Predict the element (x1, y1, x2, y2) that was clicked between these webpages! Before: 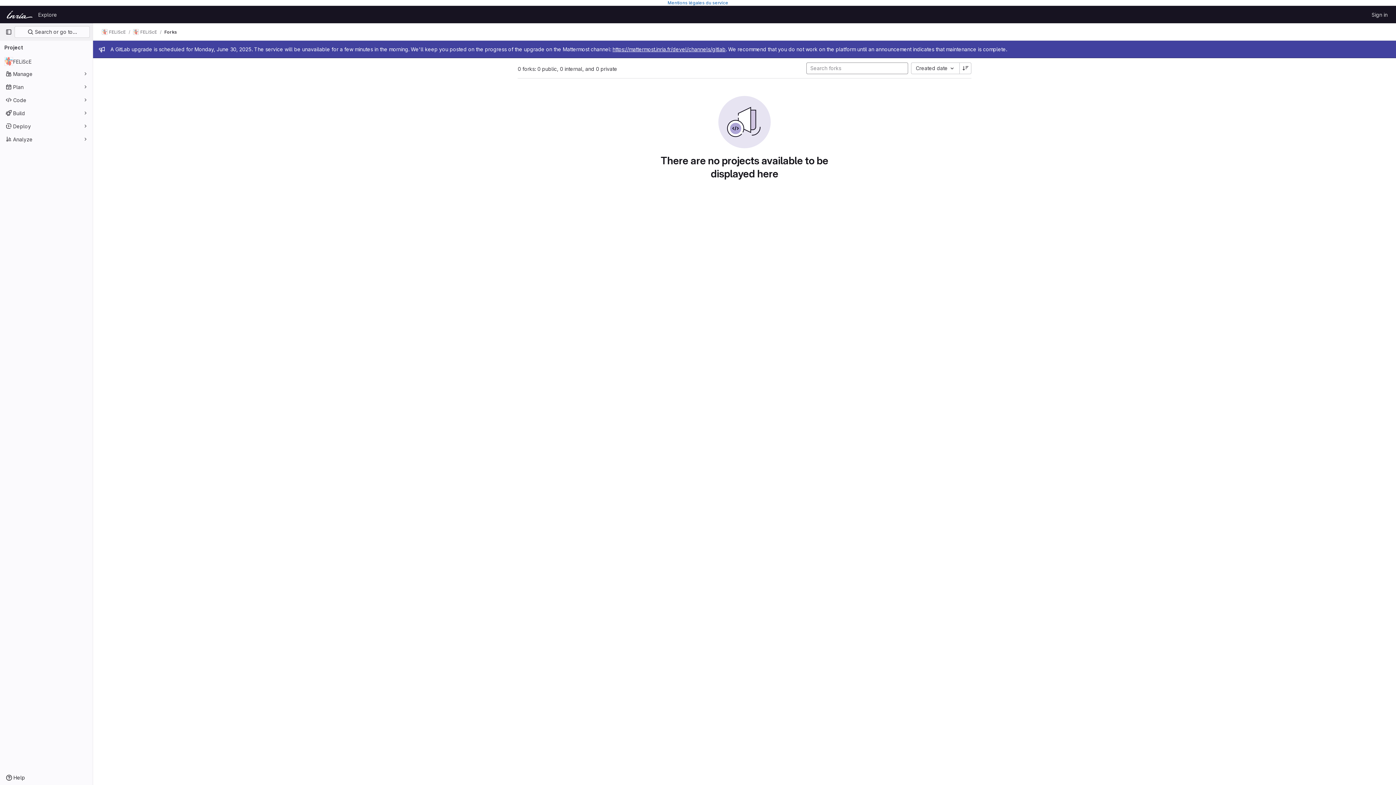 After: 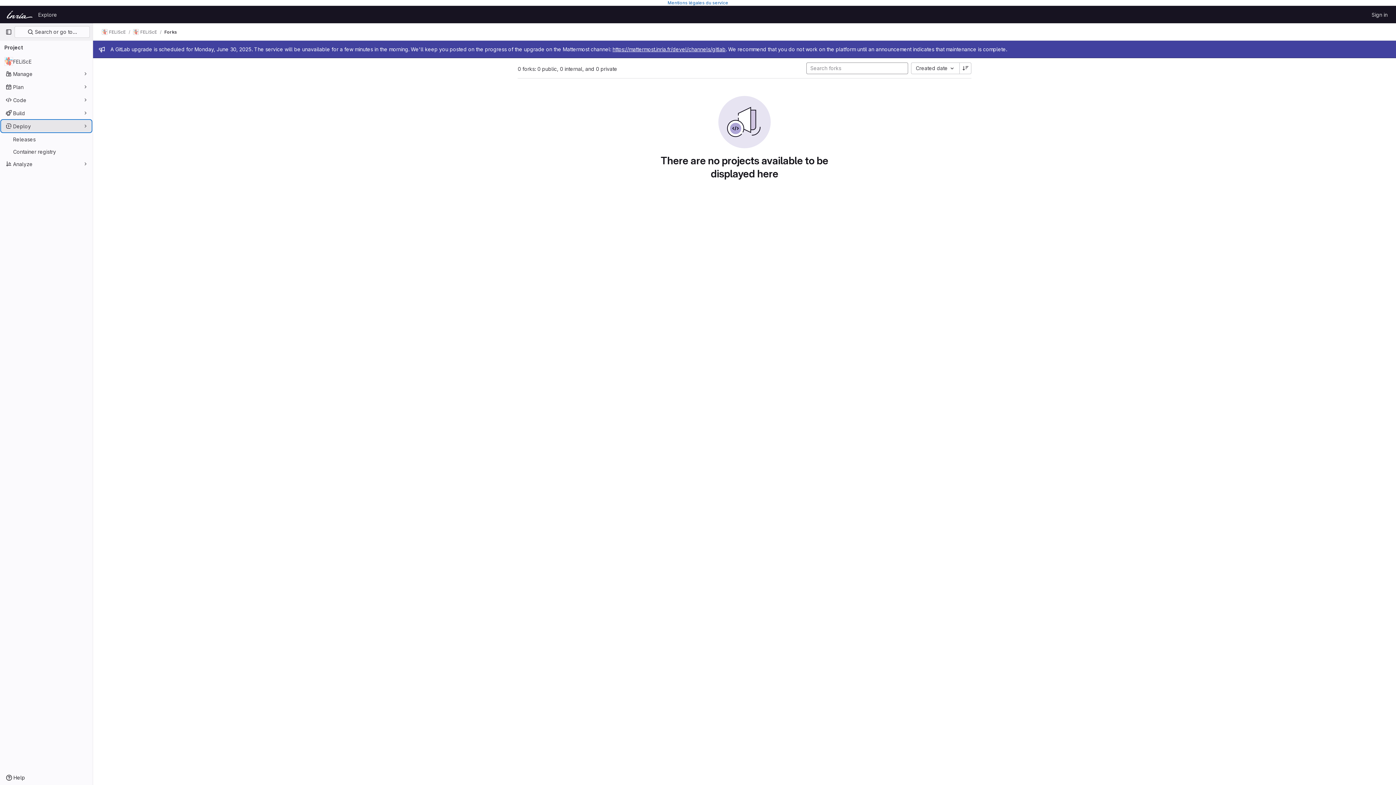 Action: label: Deploy bbox: (1, 120, 91, 132)